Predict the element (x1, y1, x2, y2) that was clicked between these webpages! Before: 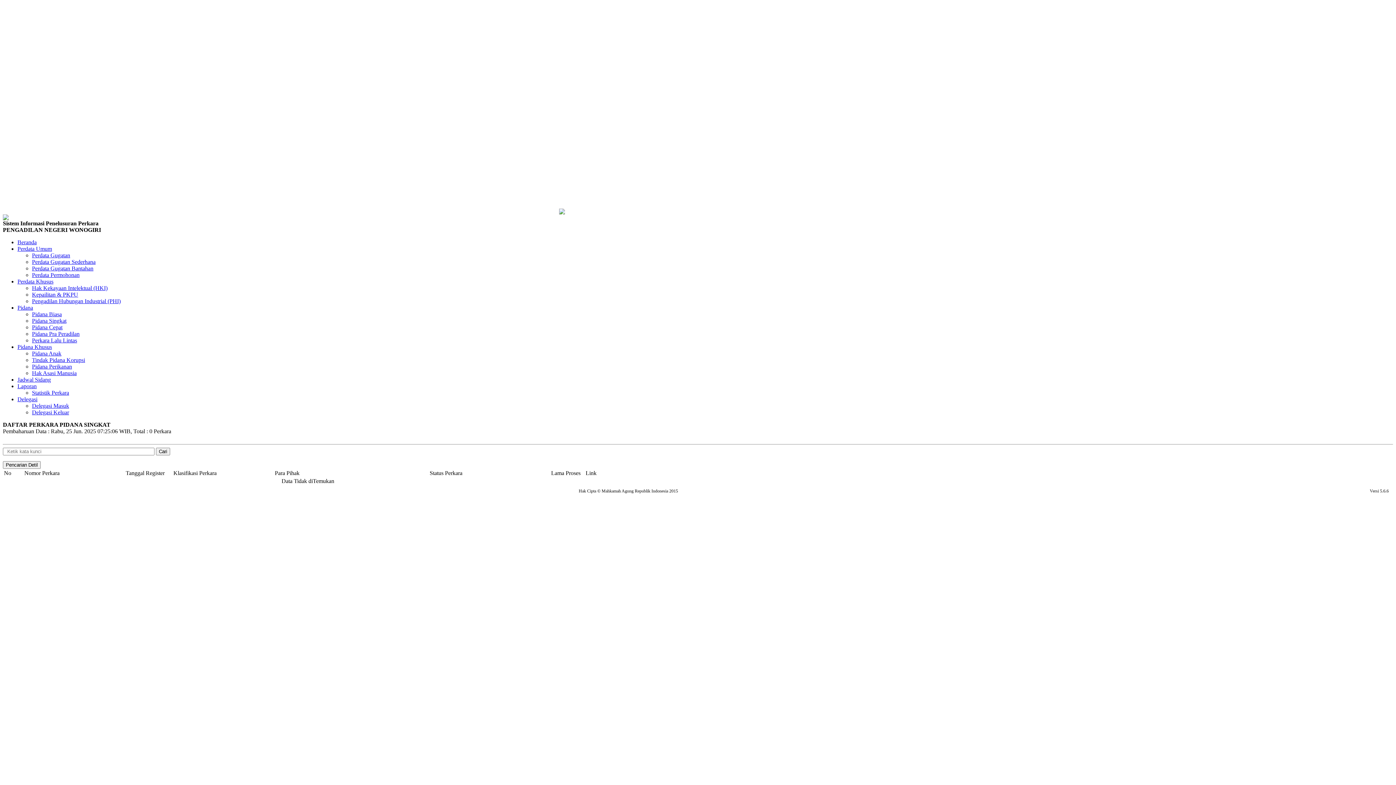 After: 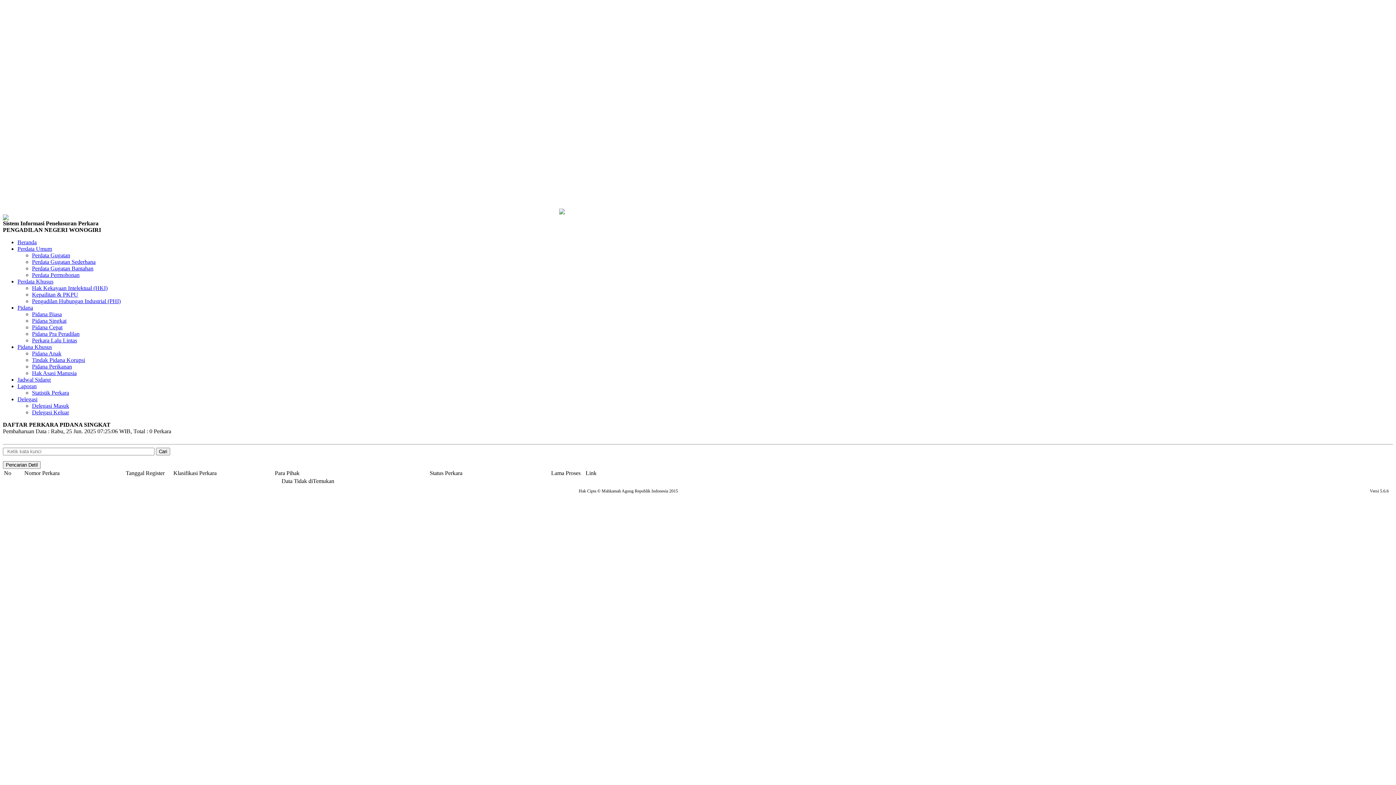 Action: bbox: (17, 343, 52, 350) label: Pidana Khusus